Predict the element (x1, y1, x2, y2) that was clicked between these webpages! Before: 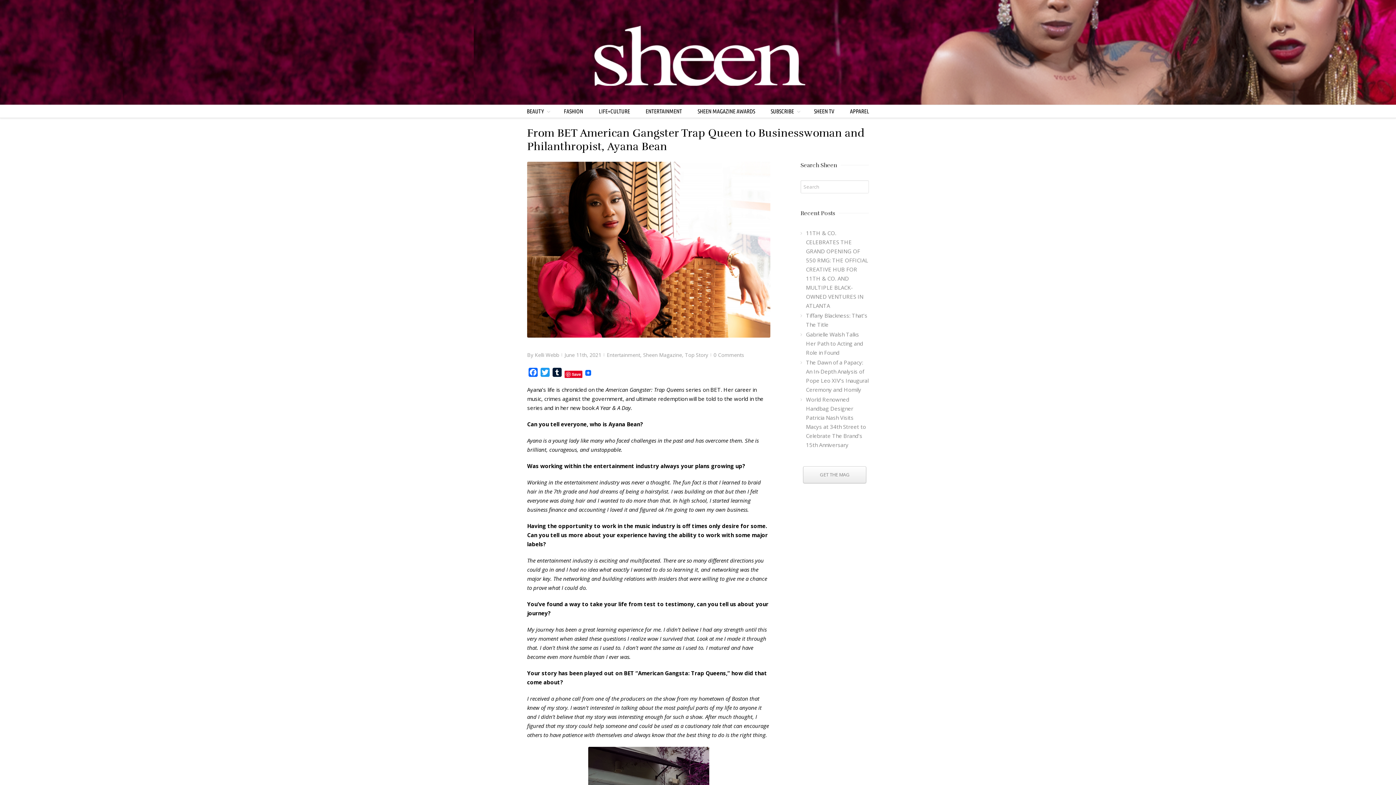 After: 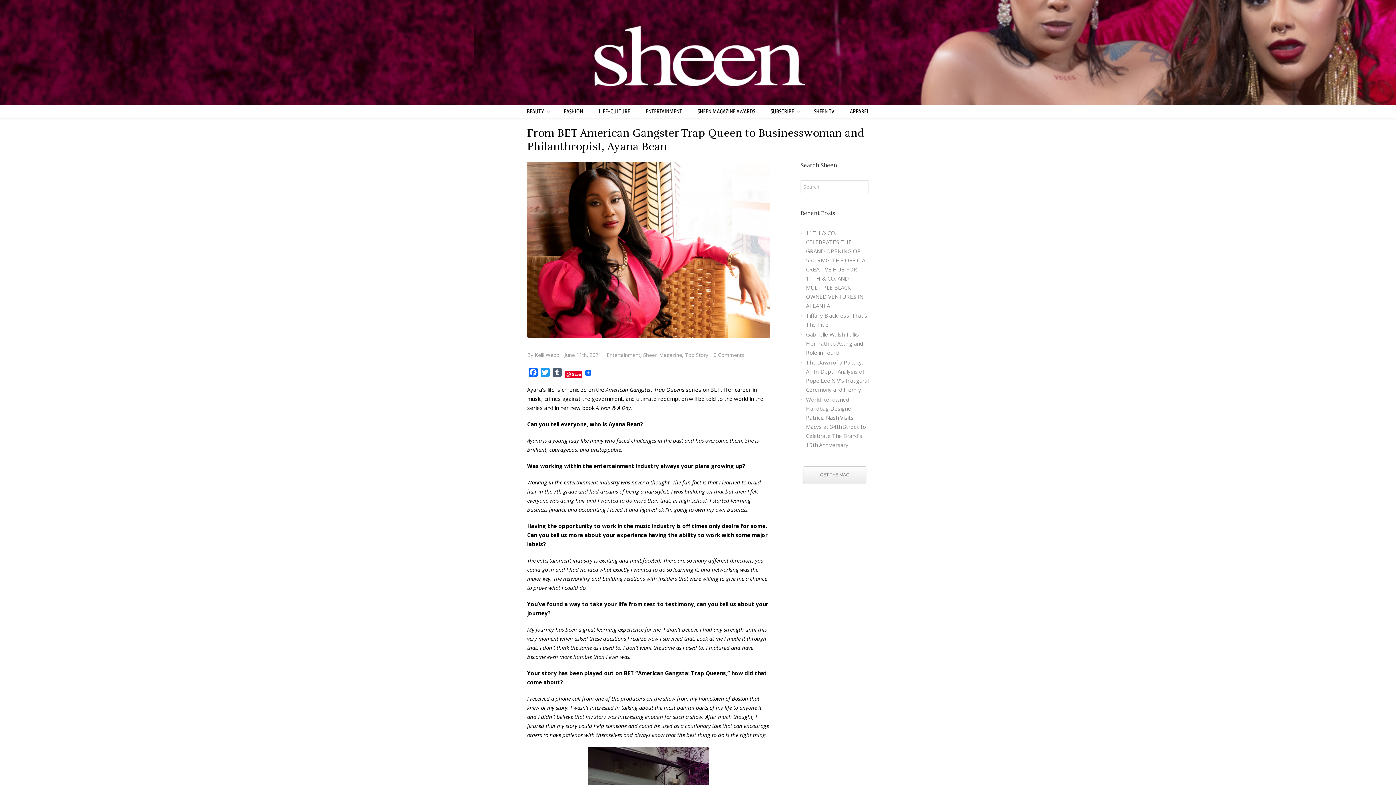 Action: bbox: (551, 368, 563, 379) label: Tumblr